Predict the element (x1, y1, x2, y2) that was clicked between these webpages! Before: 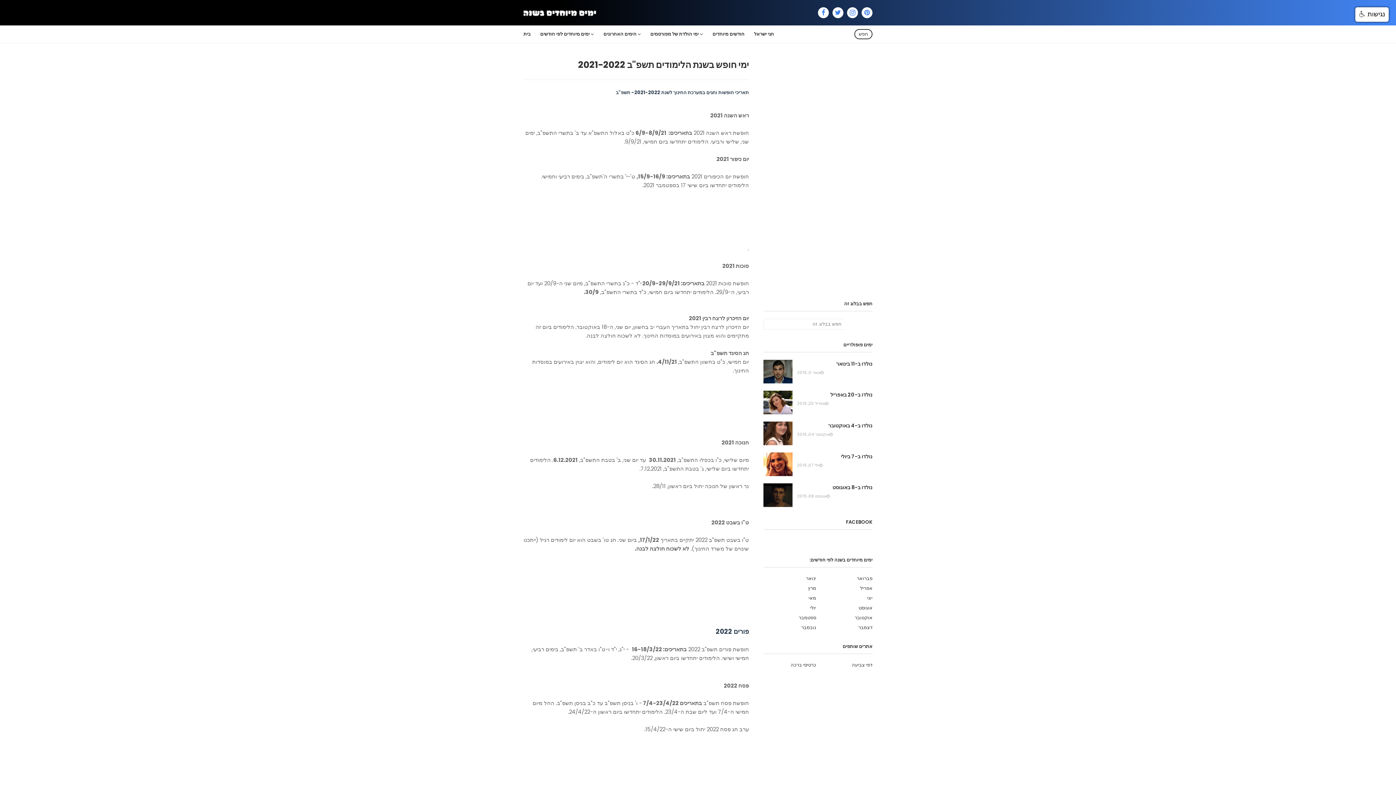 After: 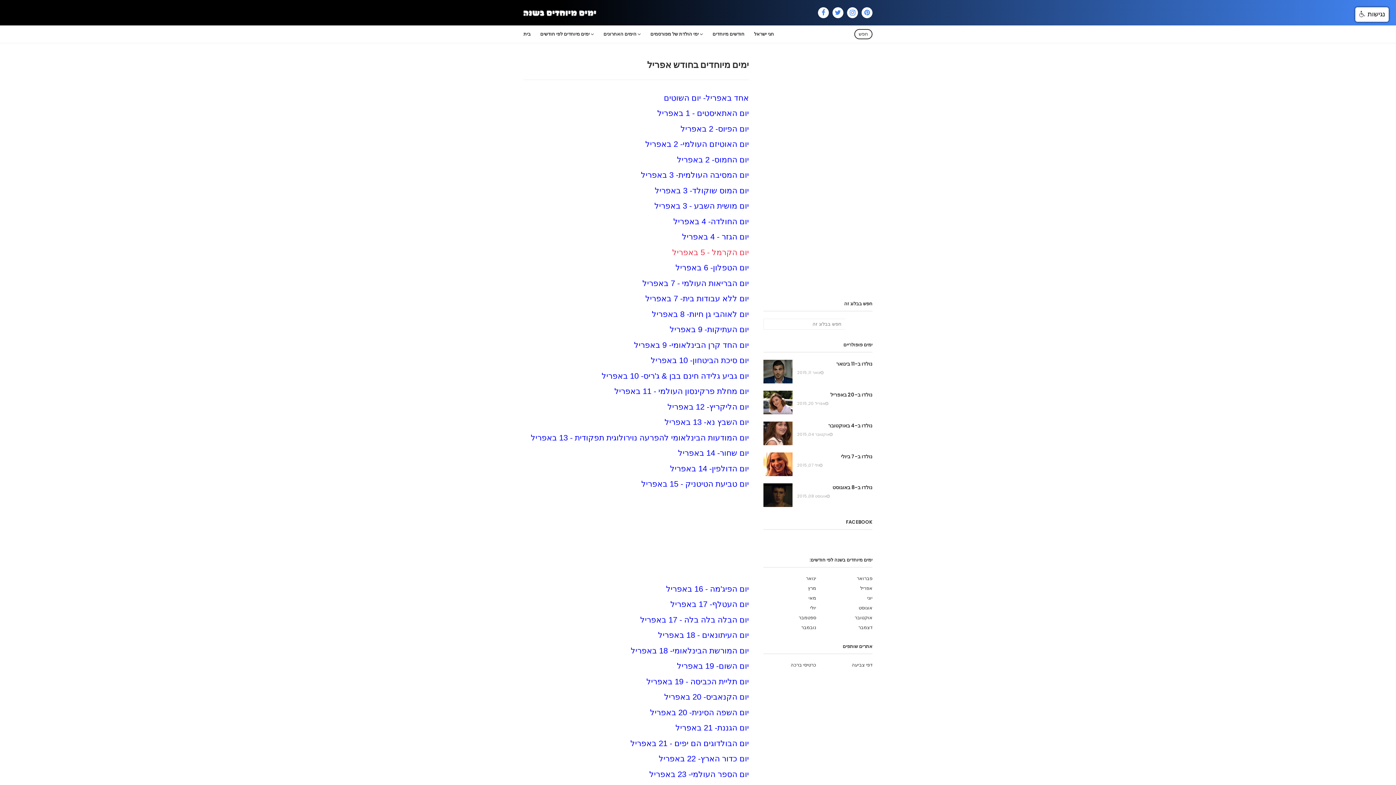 Action: bbox: (820, 585, 872, 592) label: אפריל